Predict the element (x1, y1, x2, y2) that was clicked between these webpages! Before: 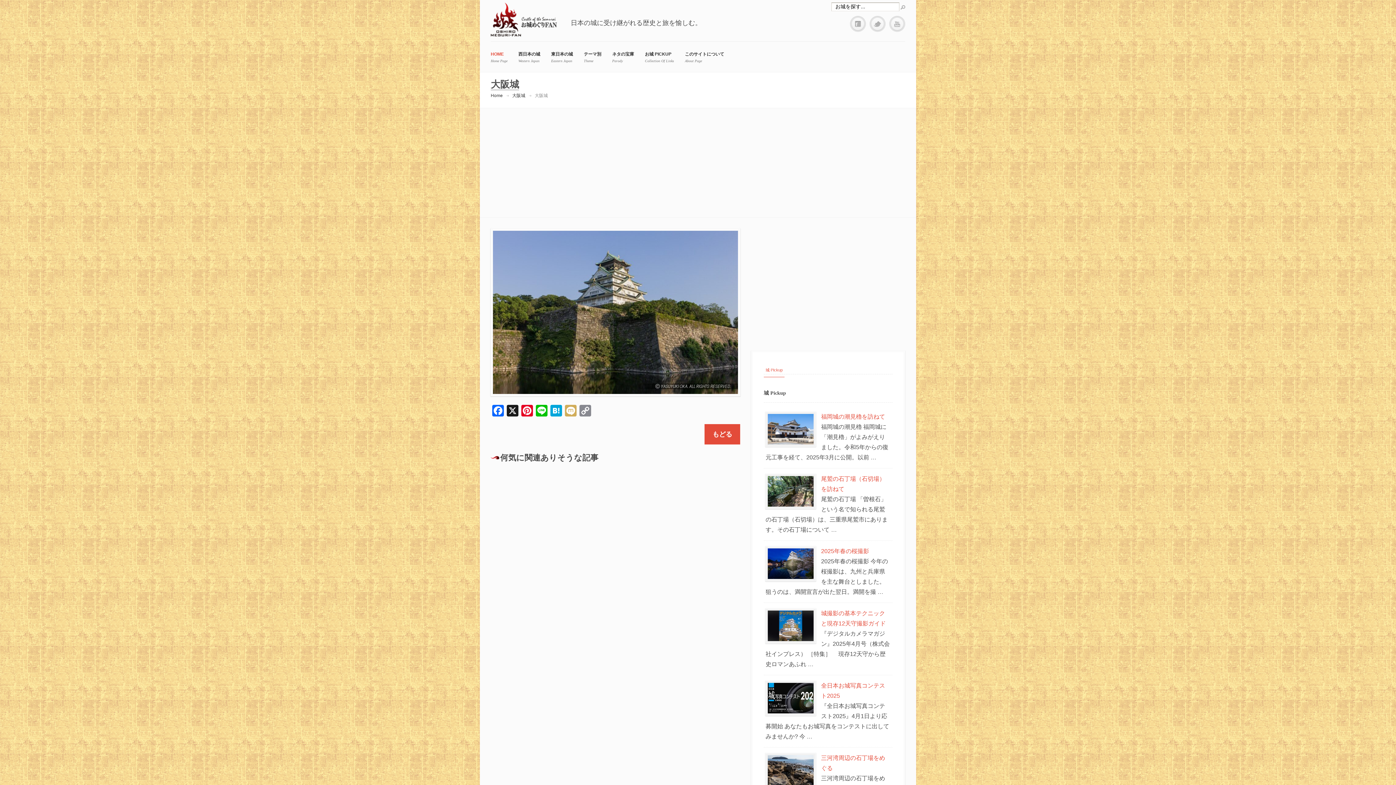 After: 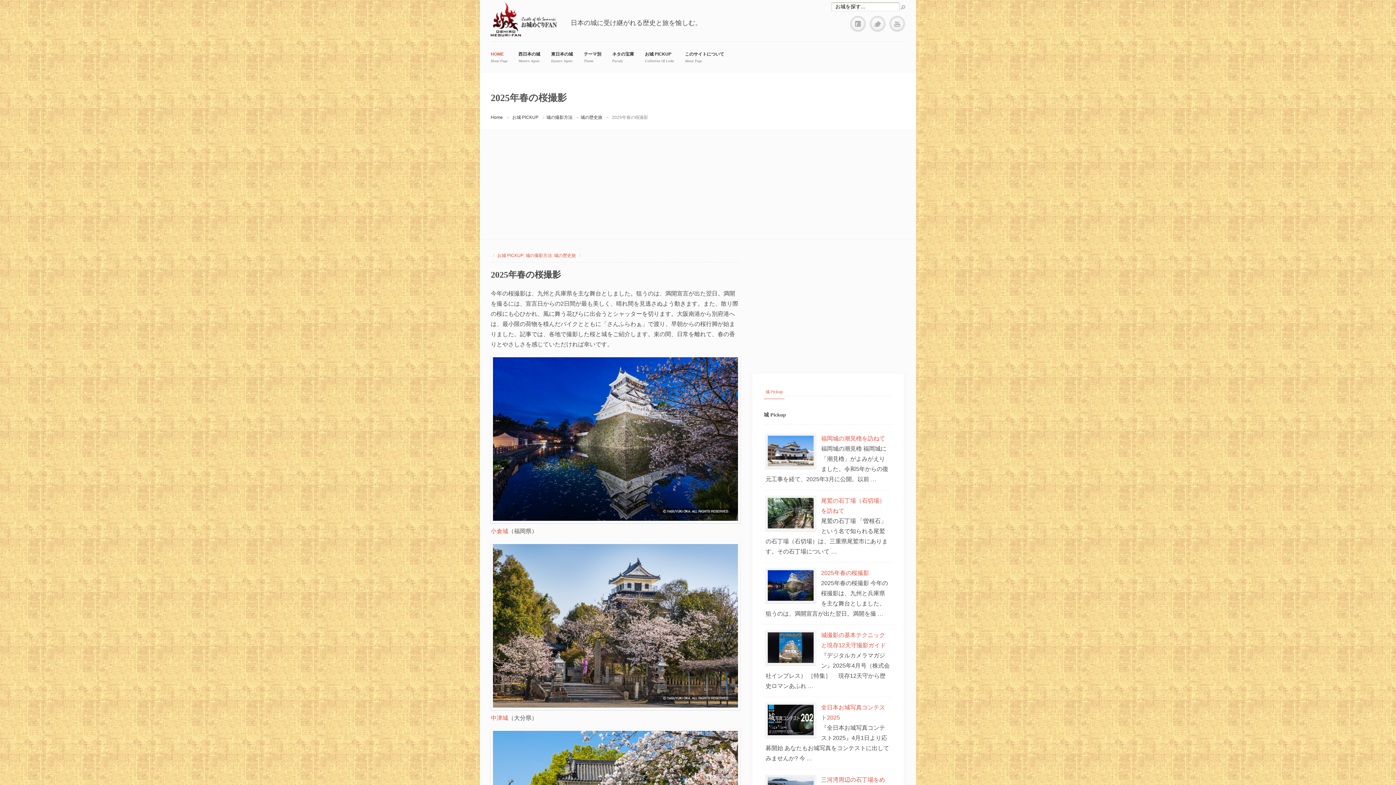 Action: label: 2025年春の桜撮影 bbox: (821, 548, 869, 554)